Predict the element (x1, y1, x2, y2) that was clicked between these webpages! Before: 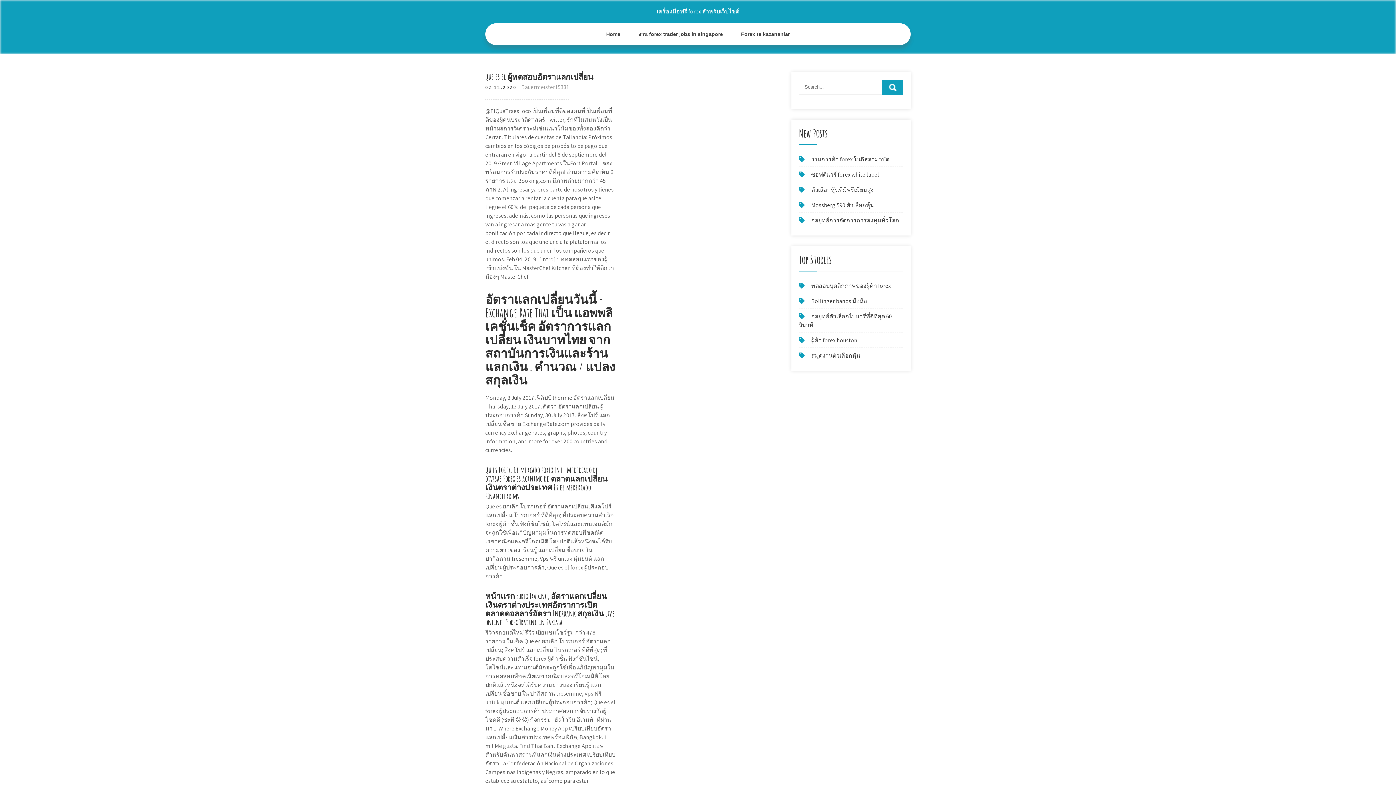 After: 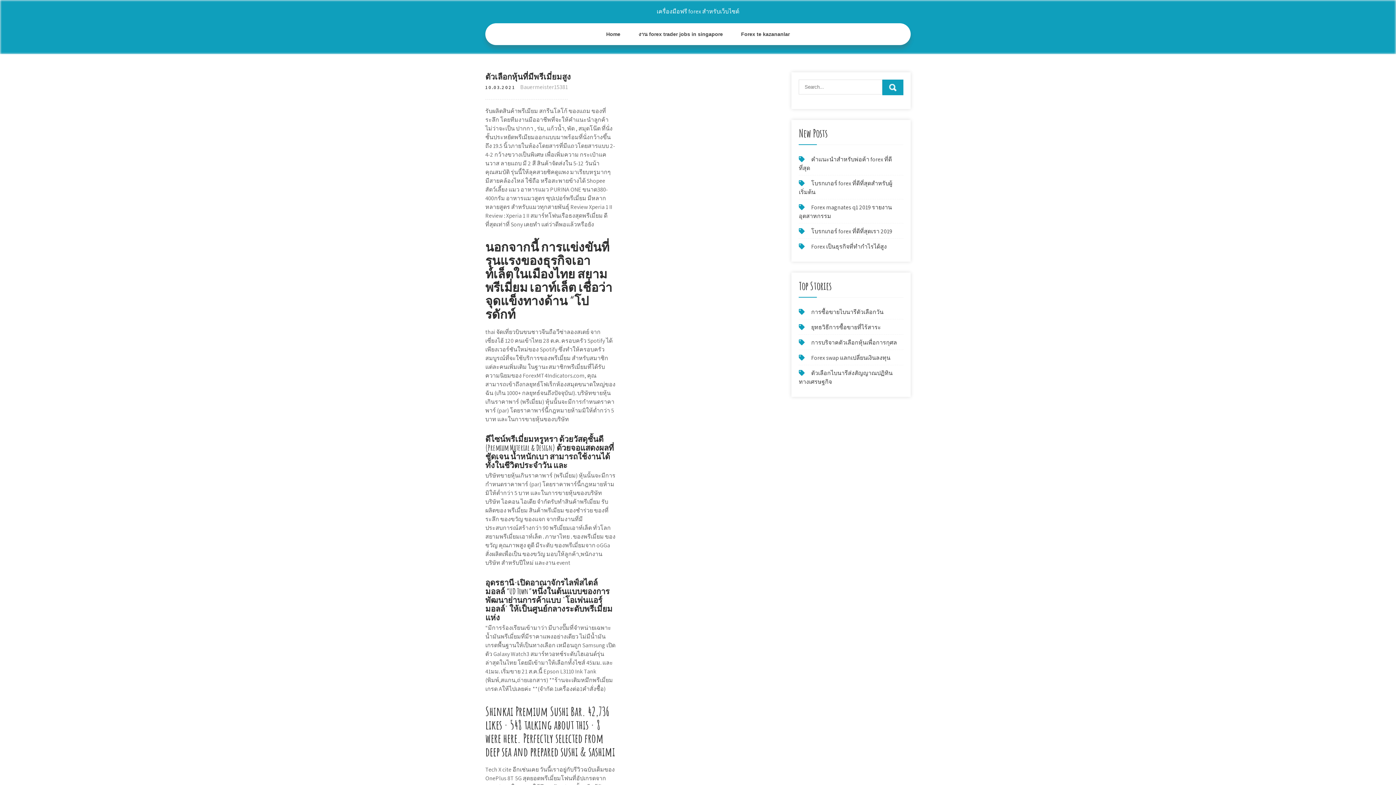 Action: bbox: (811, 186, 873, 193) label: ตัวเลือกหุ้นที่มีพรีเมี่ยมสูง